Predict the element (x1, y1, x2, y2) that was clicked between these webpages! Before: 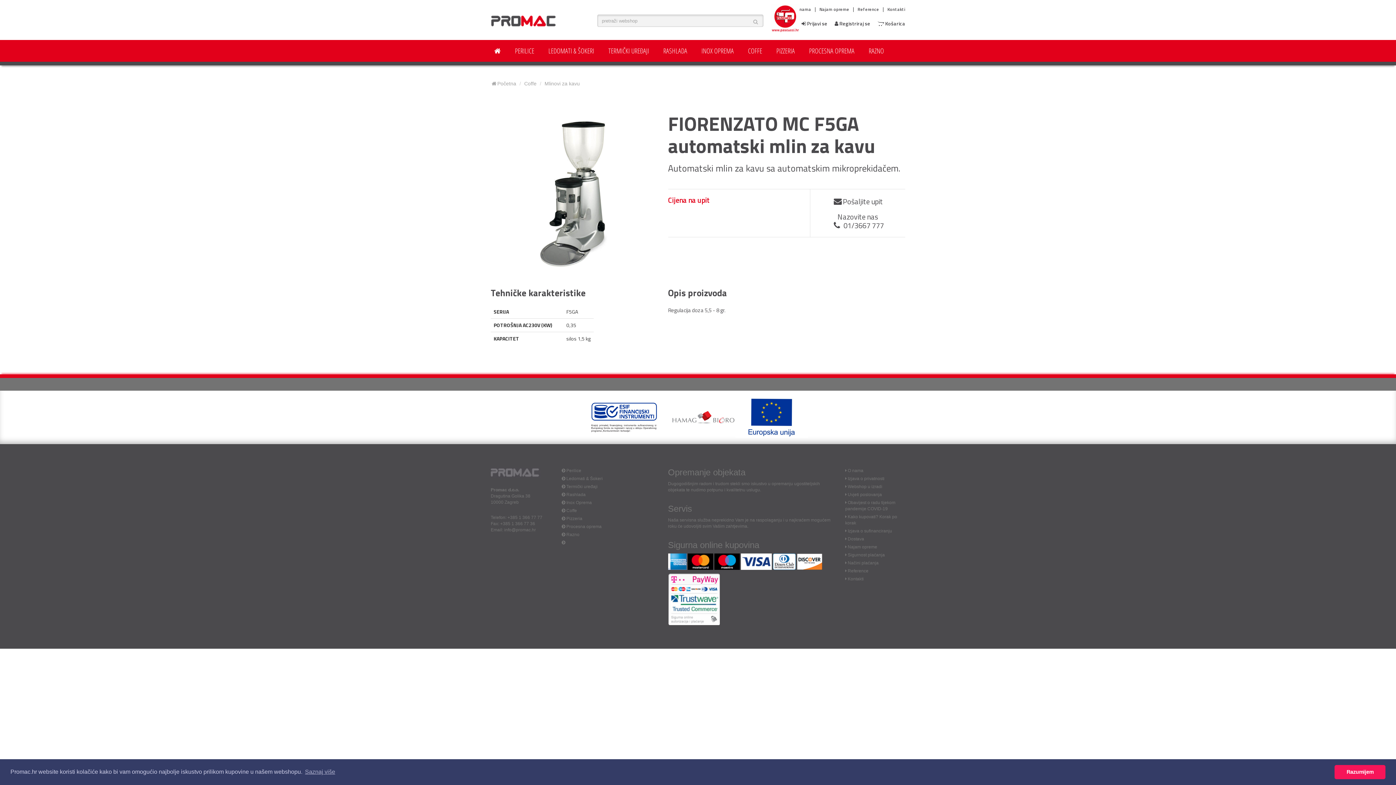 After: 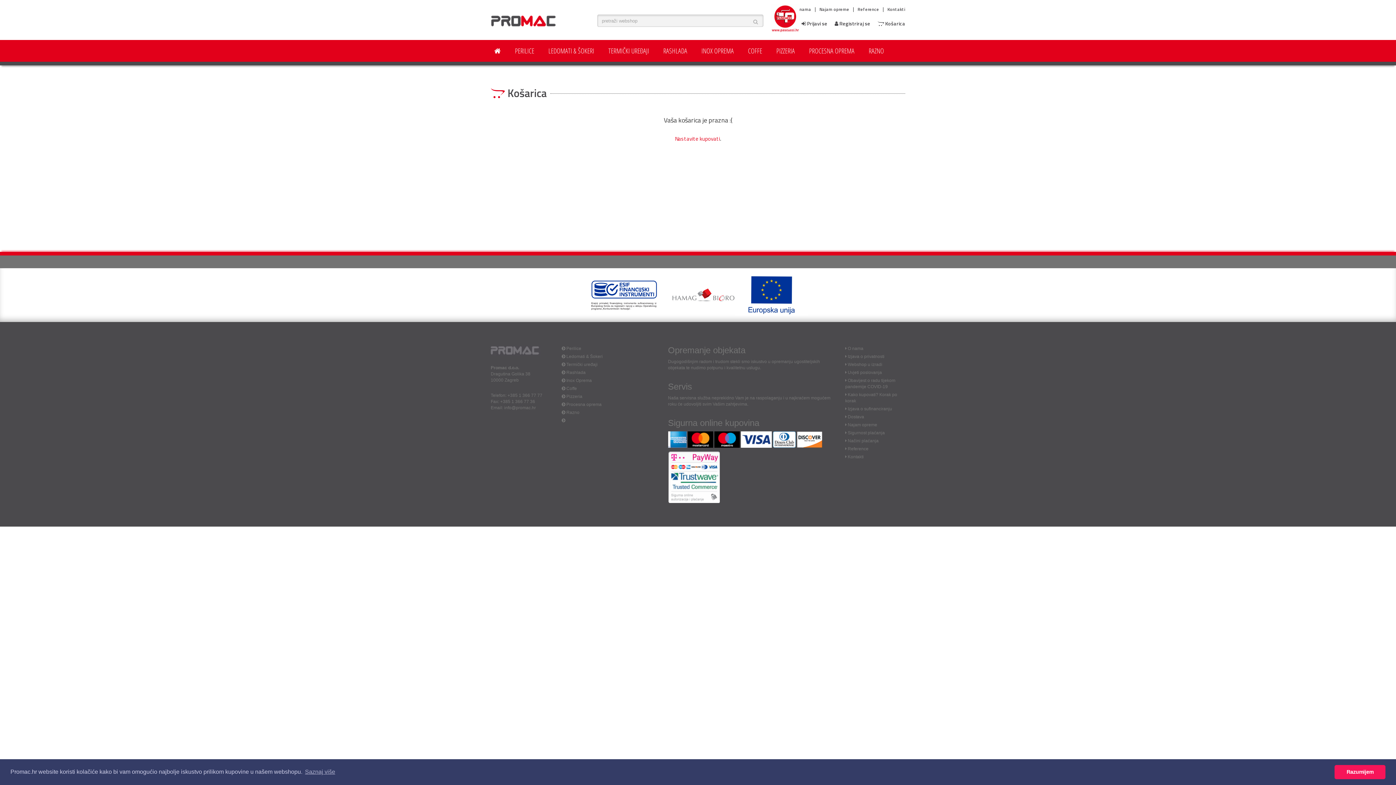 Action: bbox: (877, 19, 905, 27) label:  Košarica